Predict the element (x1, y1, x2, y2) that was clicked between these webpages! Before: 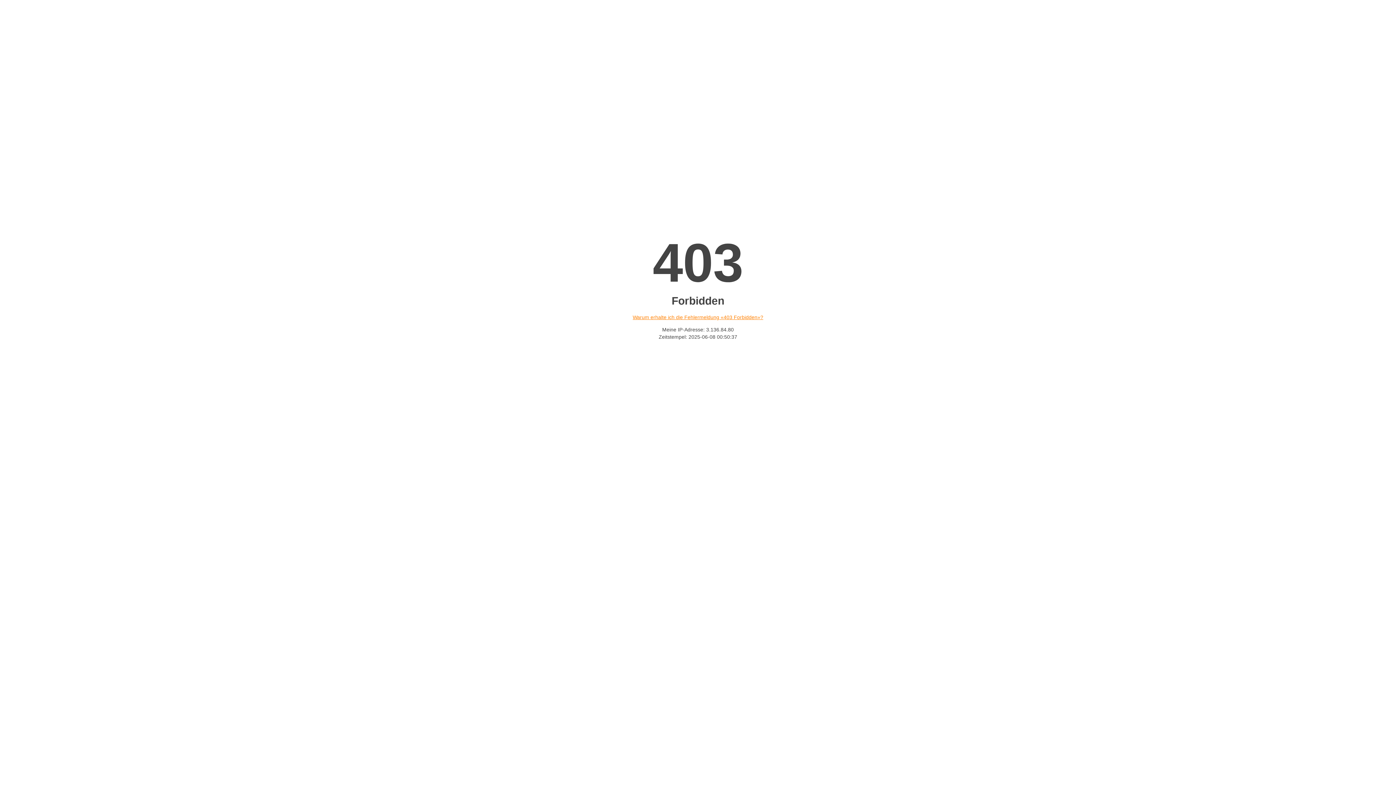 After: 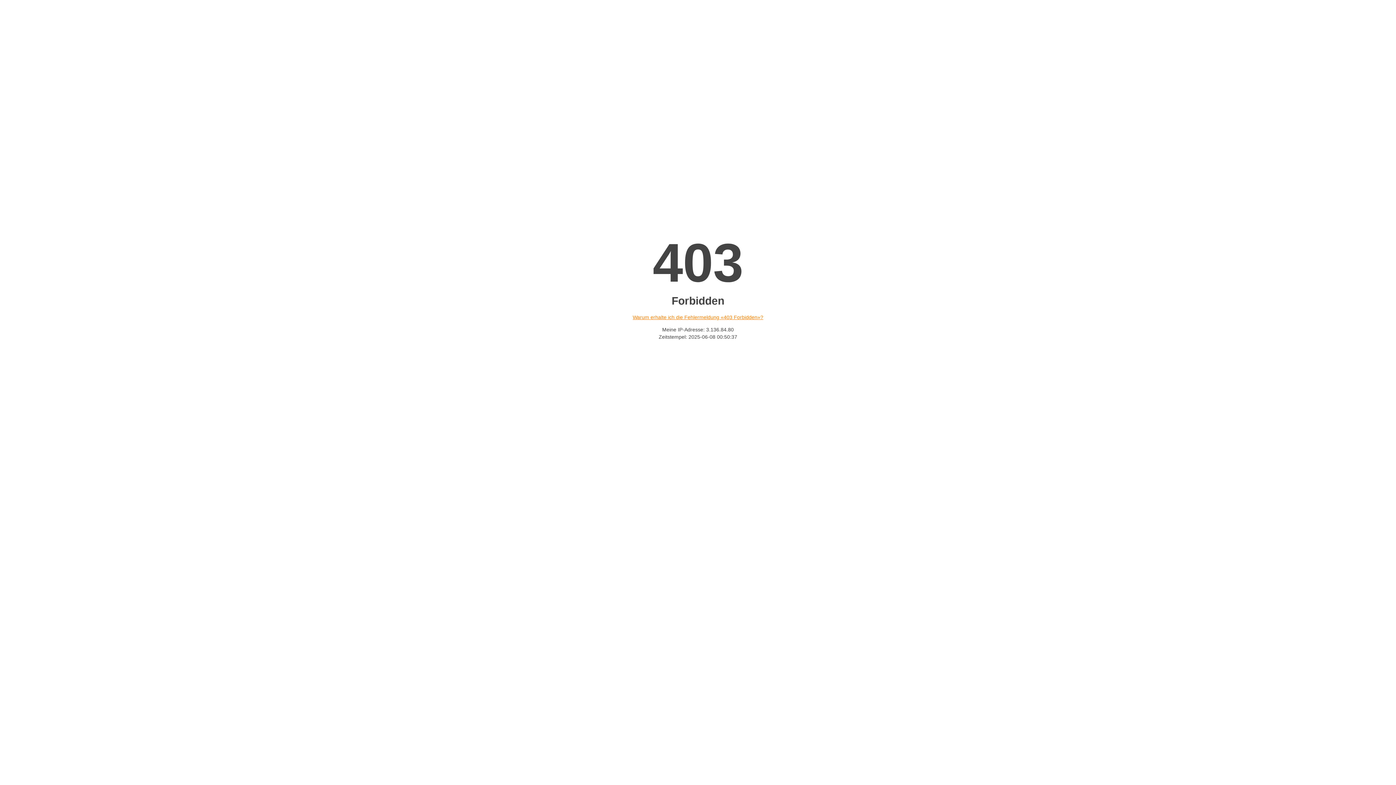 Action: bbox: (632, 314, 763, 320) label: Warum erhalte ich die Fehlermeldung «403 Forbidden»?